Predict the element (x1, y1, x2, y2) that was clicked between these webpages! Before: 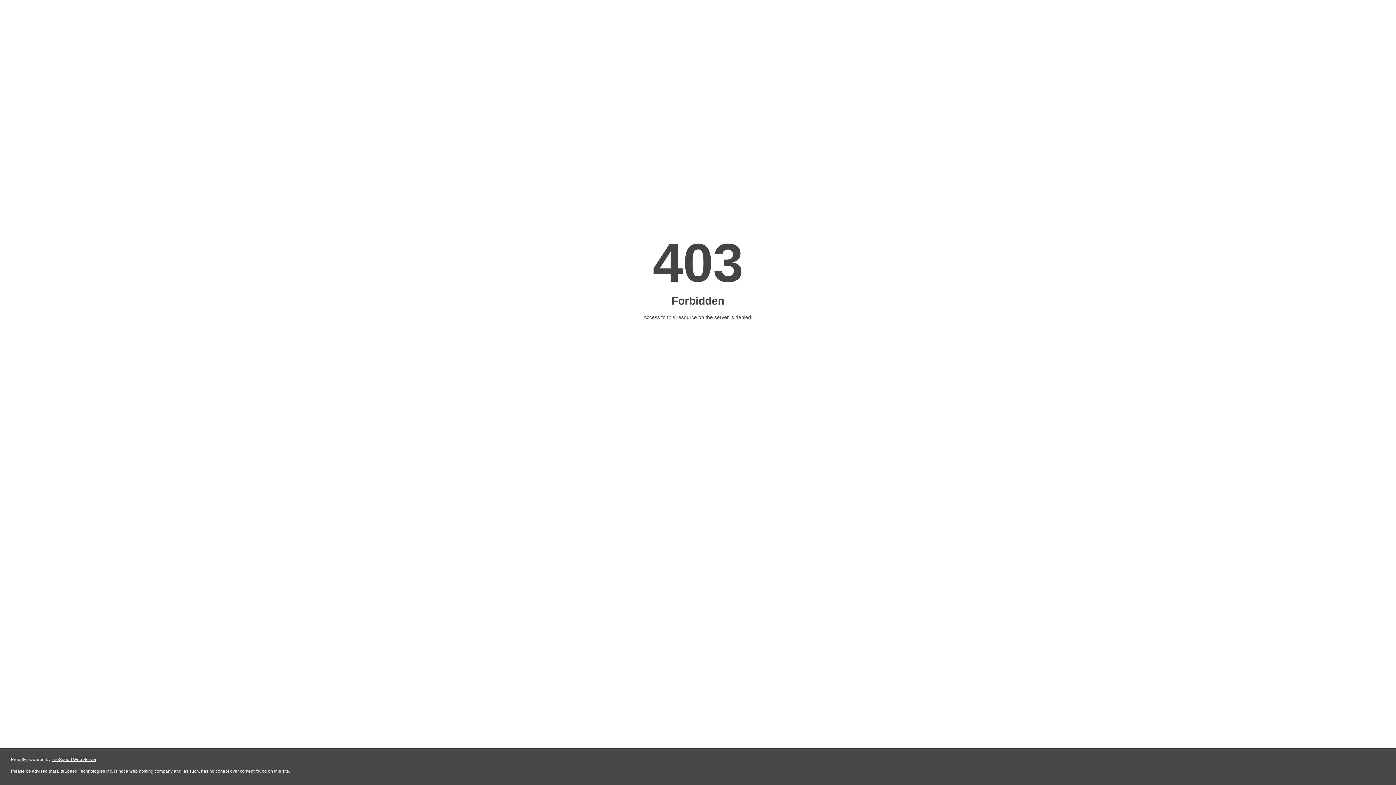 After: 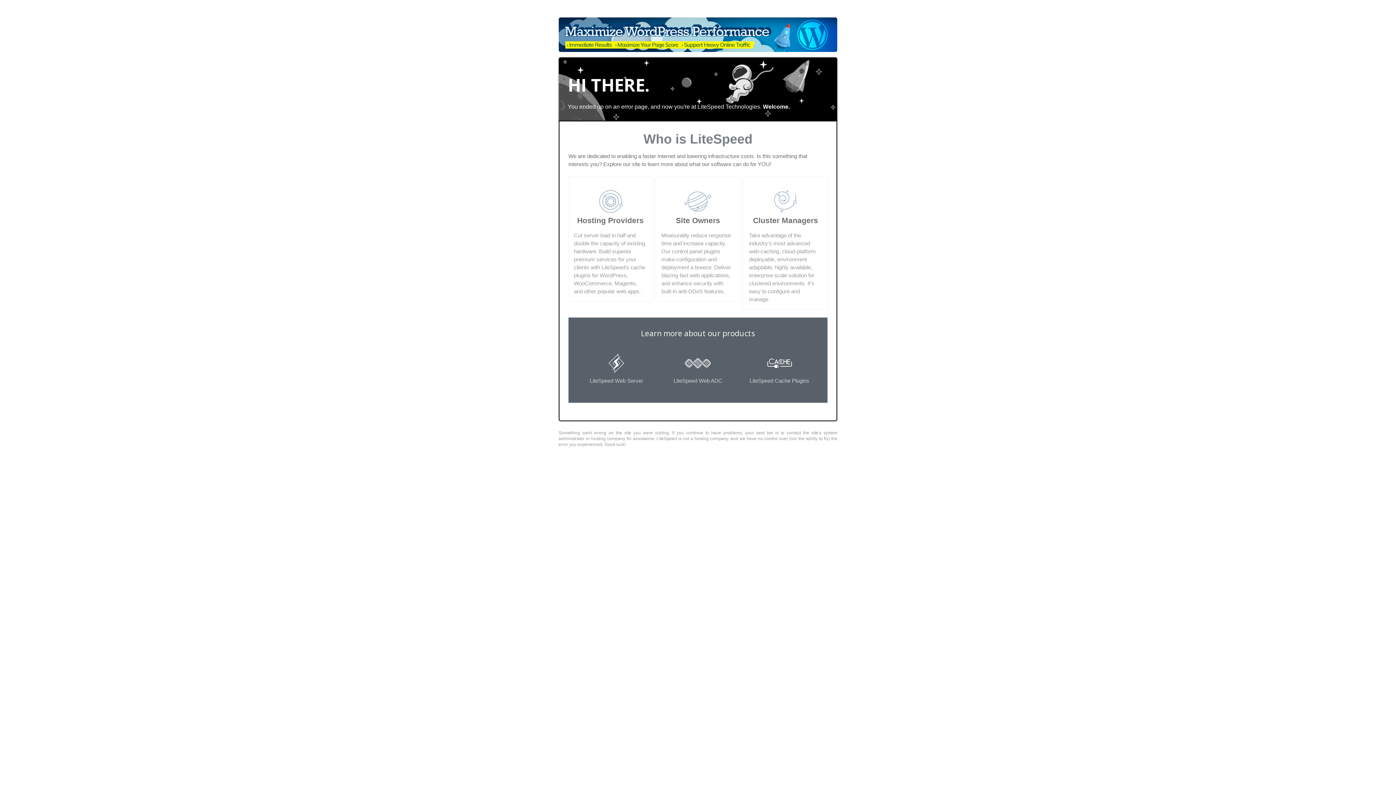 Action: bbox: (51, 757, 96, 762) label: LiteSpeed Web Server